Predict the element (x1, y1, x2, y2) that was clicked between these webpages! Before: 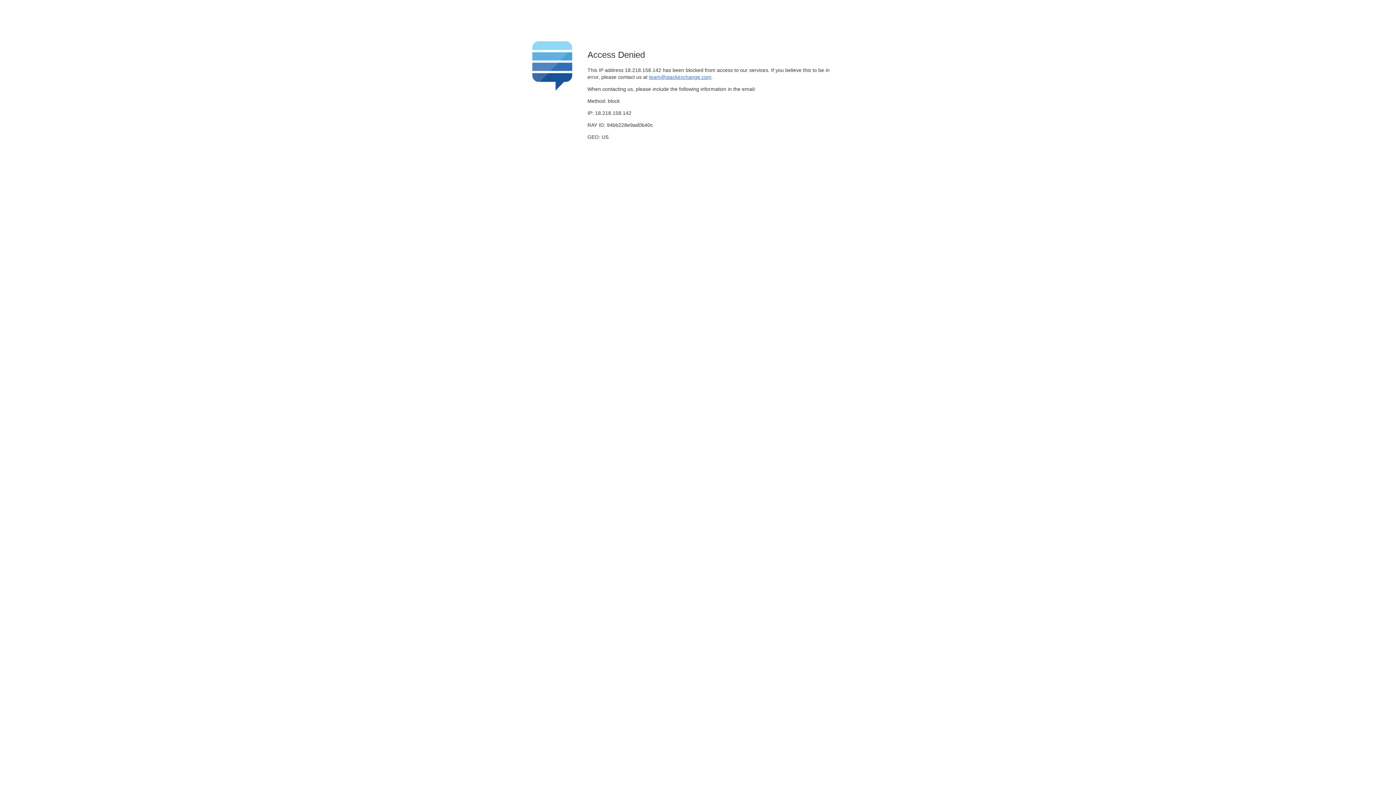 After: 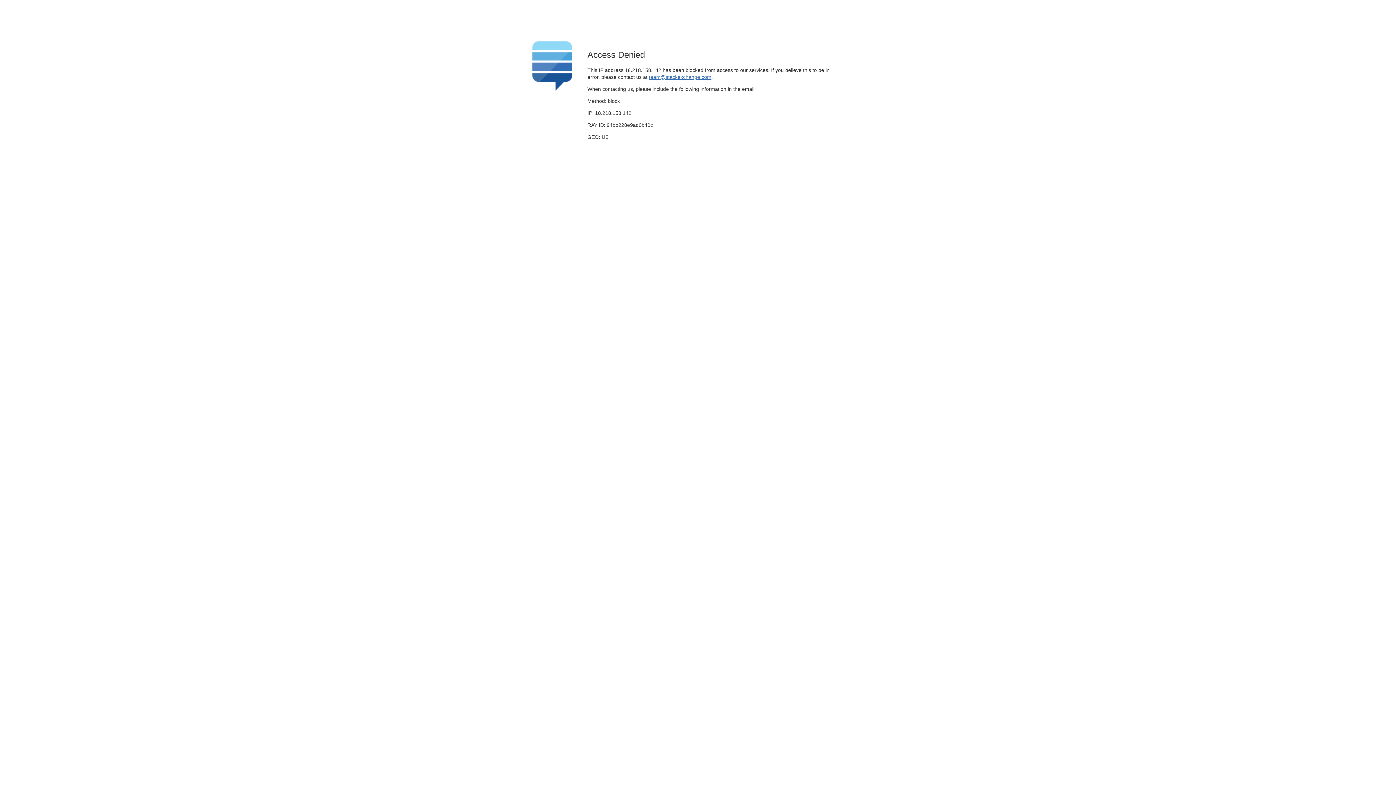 Action: label: team@stackexchange.com bbox: (649, 74, 711, 79)